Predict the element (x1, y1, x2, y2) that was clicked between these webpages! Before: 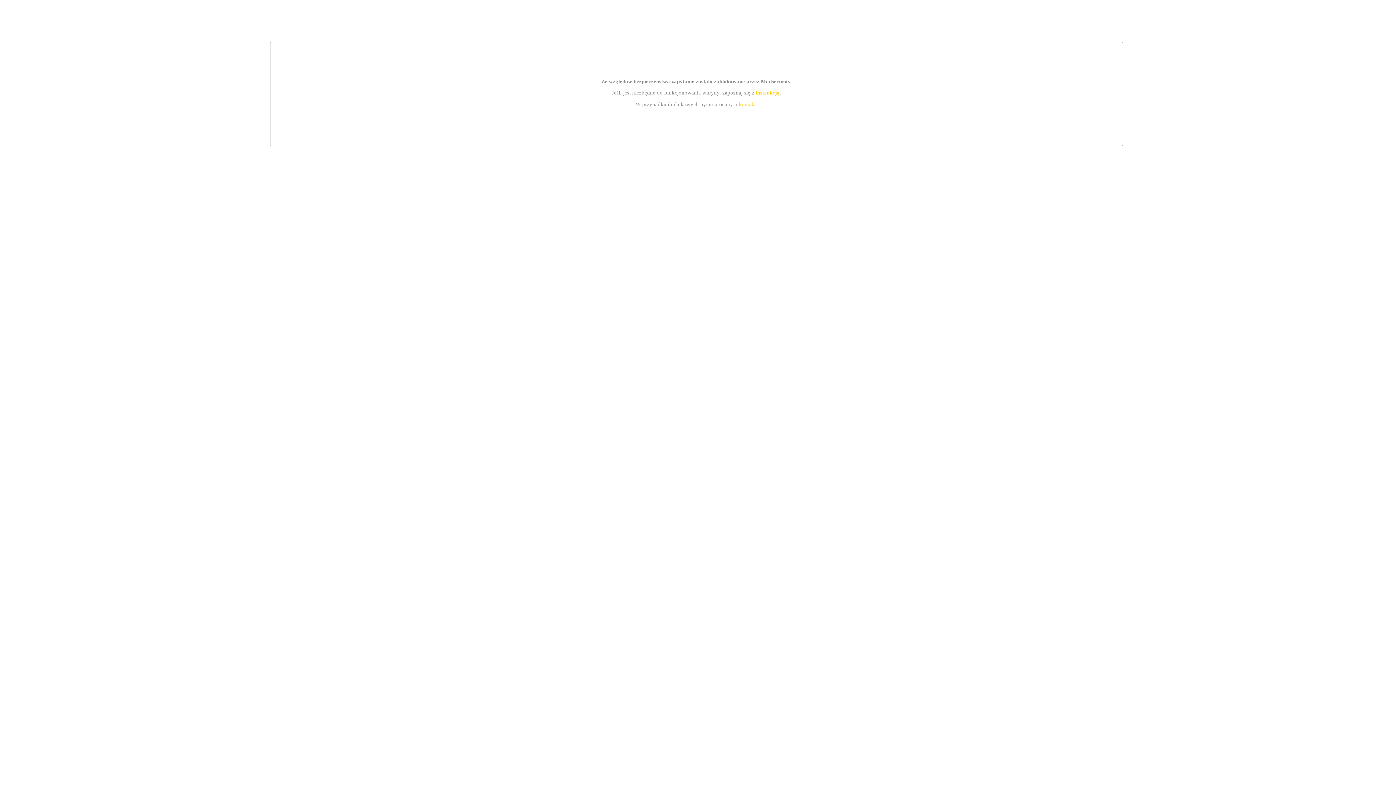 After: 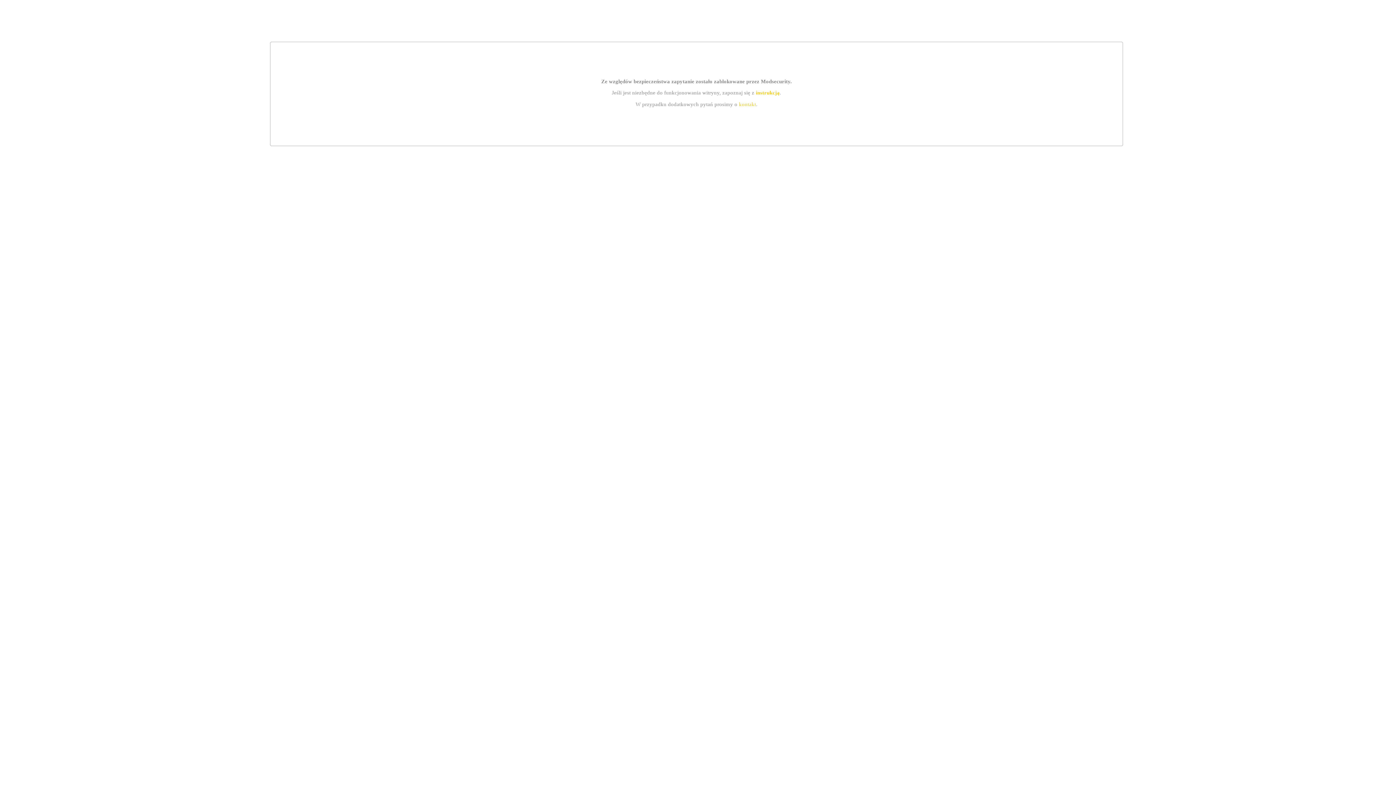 Action: bbox: (755, 89, 779, 95) label: instrukcją